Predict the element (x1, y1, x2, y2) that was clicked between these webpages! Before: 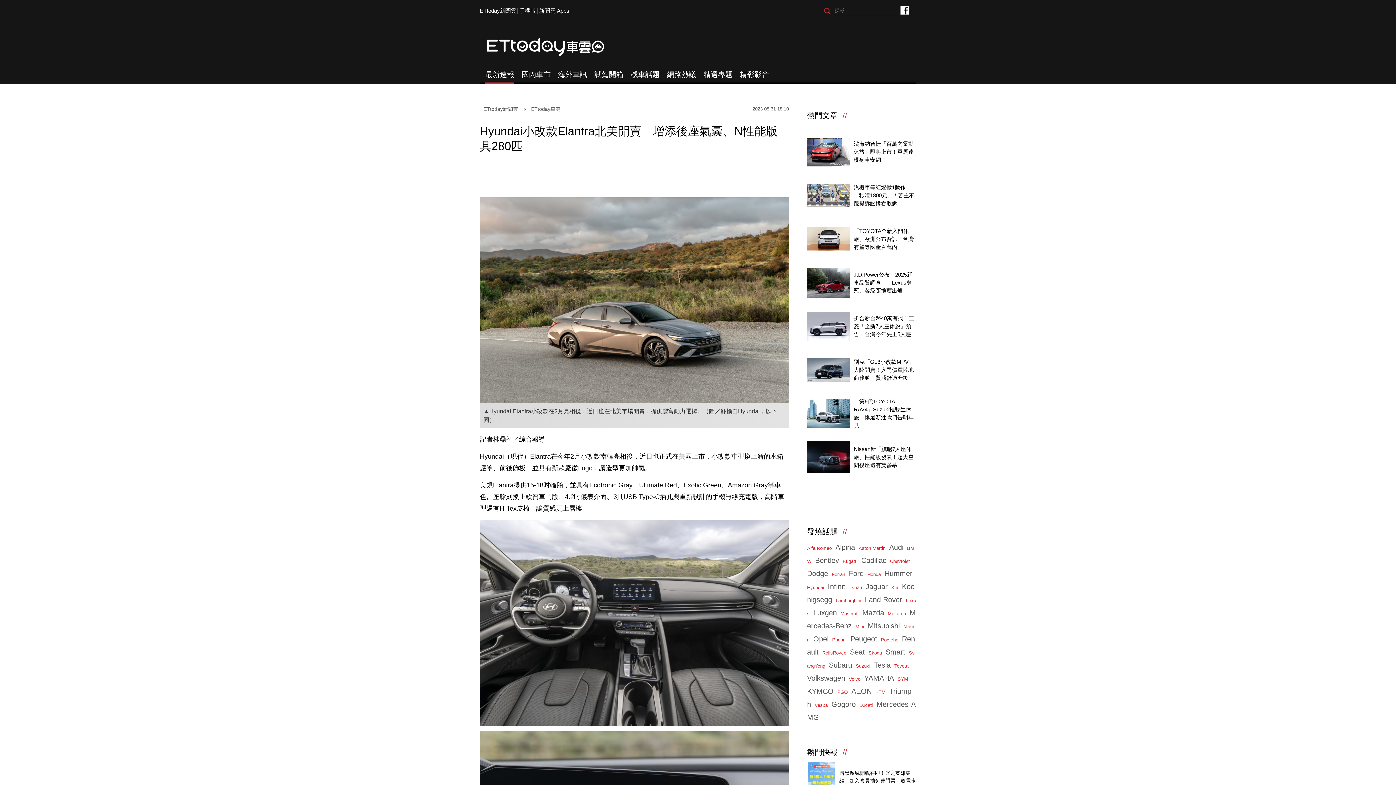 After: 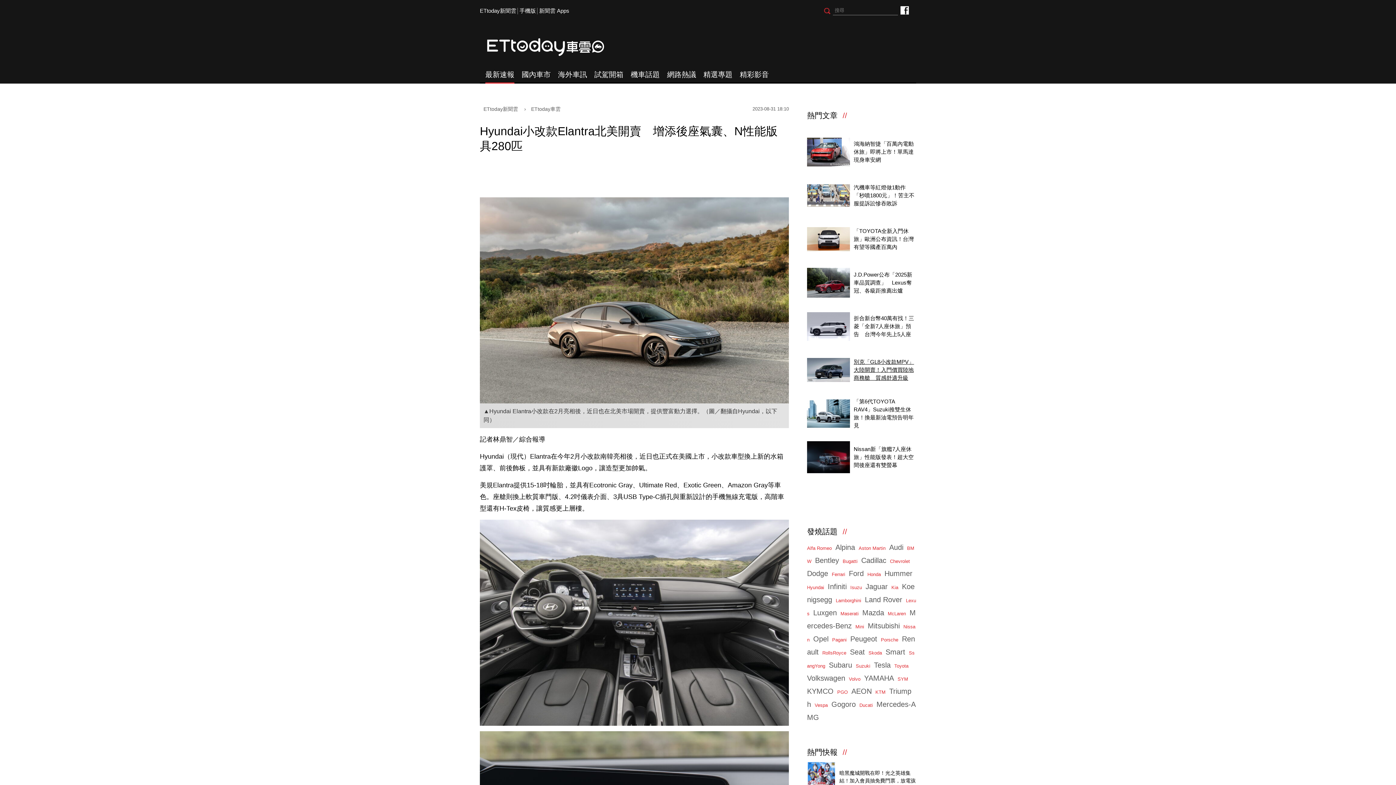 Action: label: 別克「GL8小改款MPV」大陸開賣！入門價買陸地商務艙　質感舒適升級 bbox: (853, 358, 914, 381)